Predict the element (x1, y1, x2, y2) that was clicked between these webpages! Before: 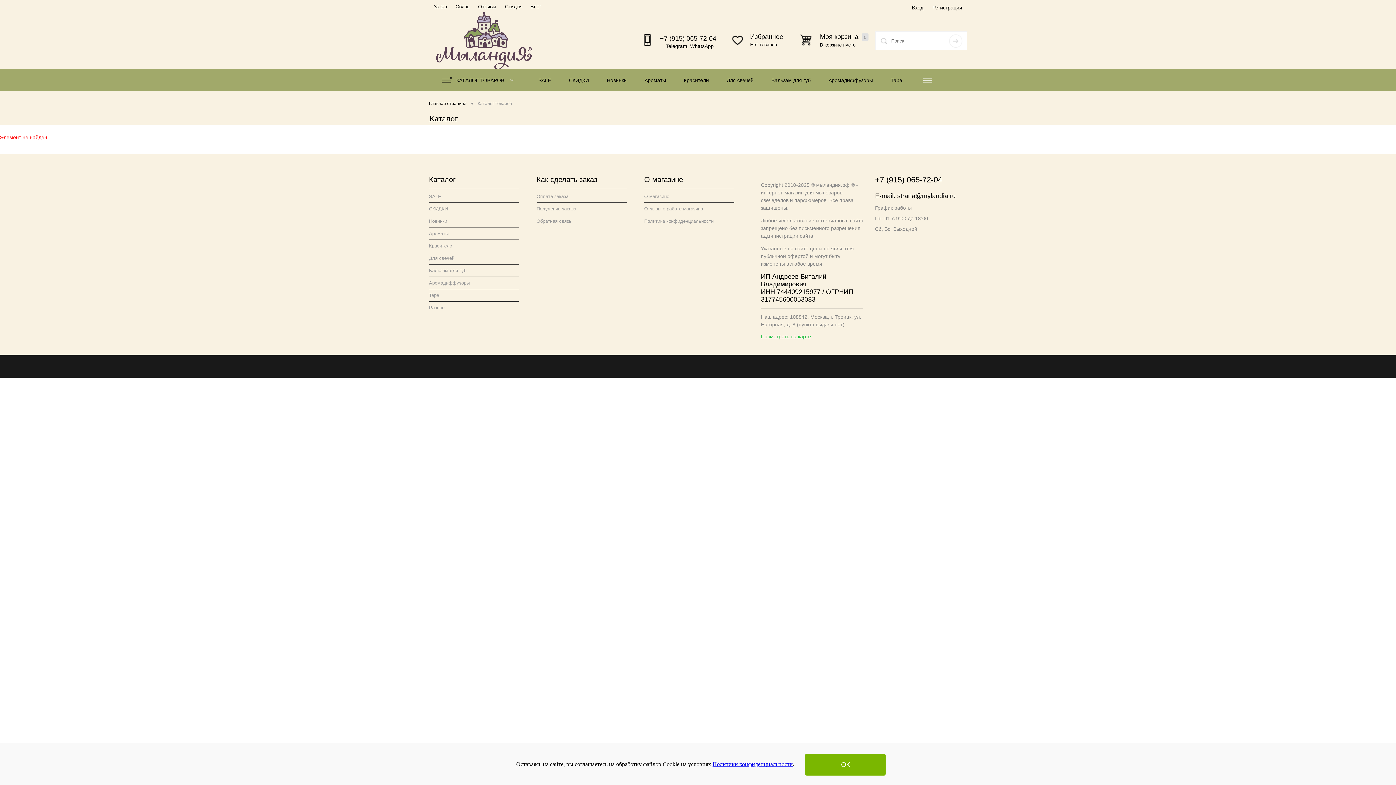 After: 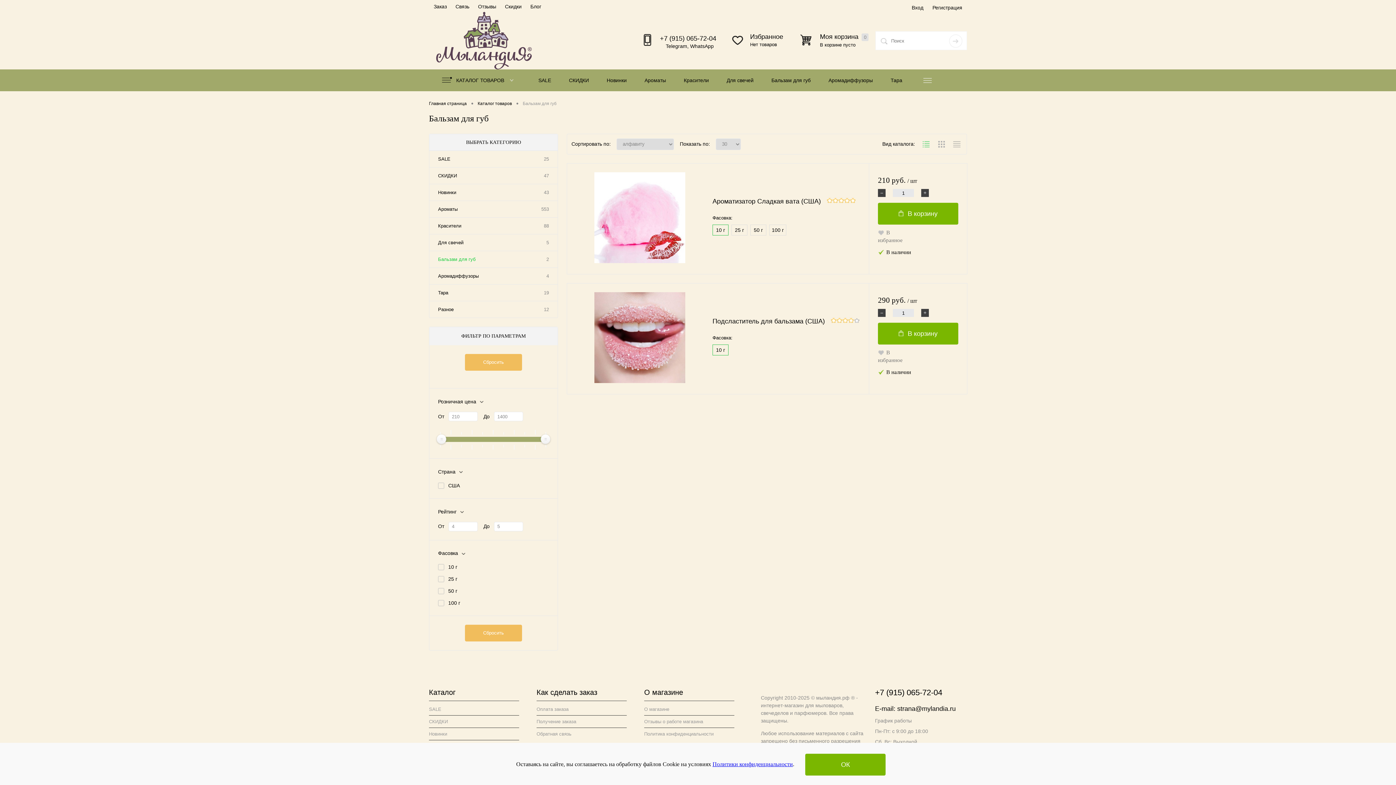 Action: label: Бальзам для губ bbox: (762, 69, 819, 91)